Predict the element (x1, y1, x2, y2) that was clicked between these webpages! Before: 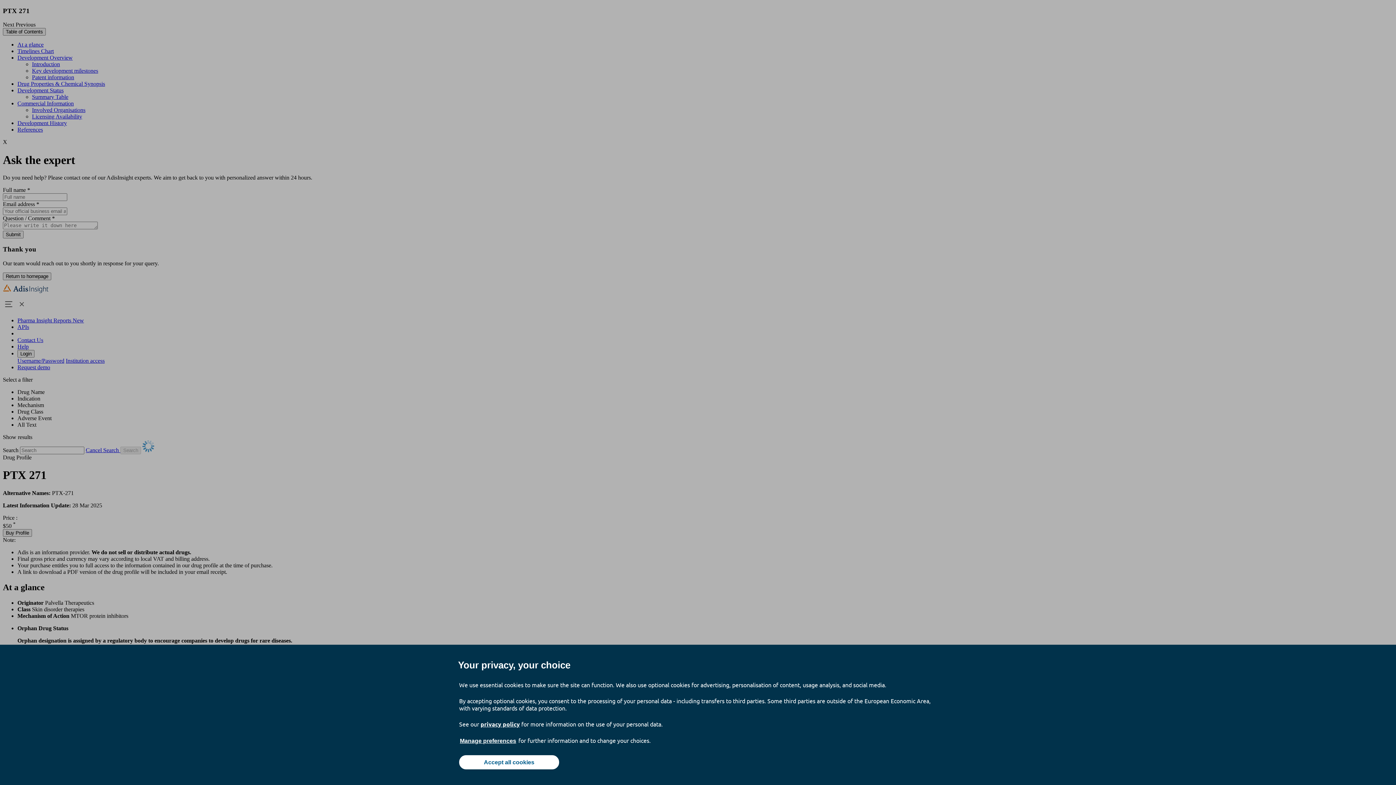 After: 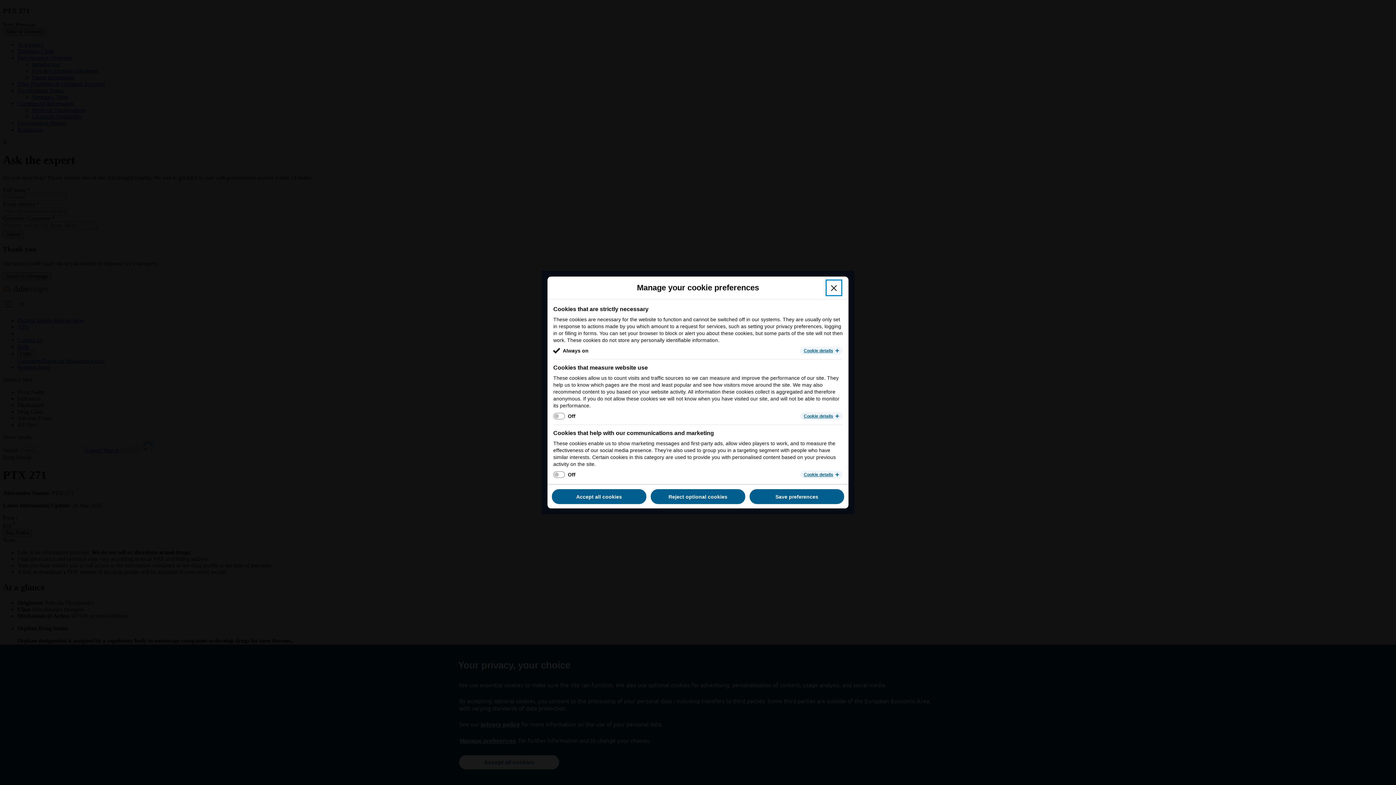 Action: label: Manage preferences bbox: (459, 737, 517, 745)